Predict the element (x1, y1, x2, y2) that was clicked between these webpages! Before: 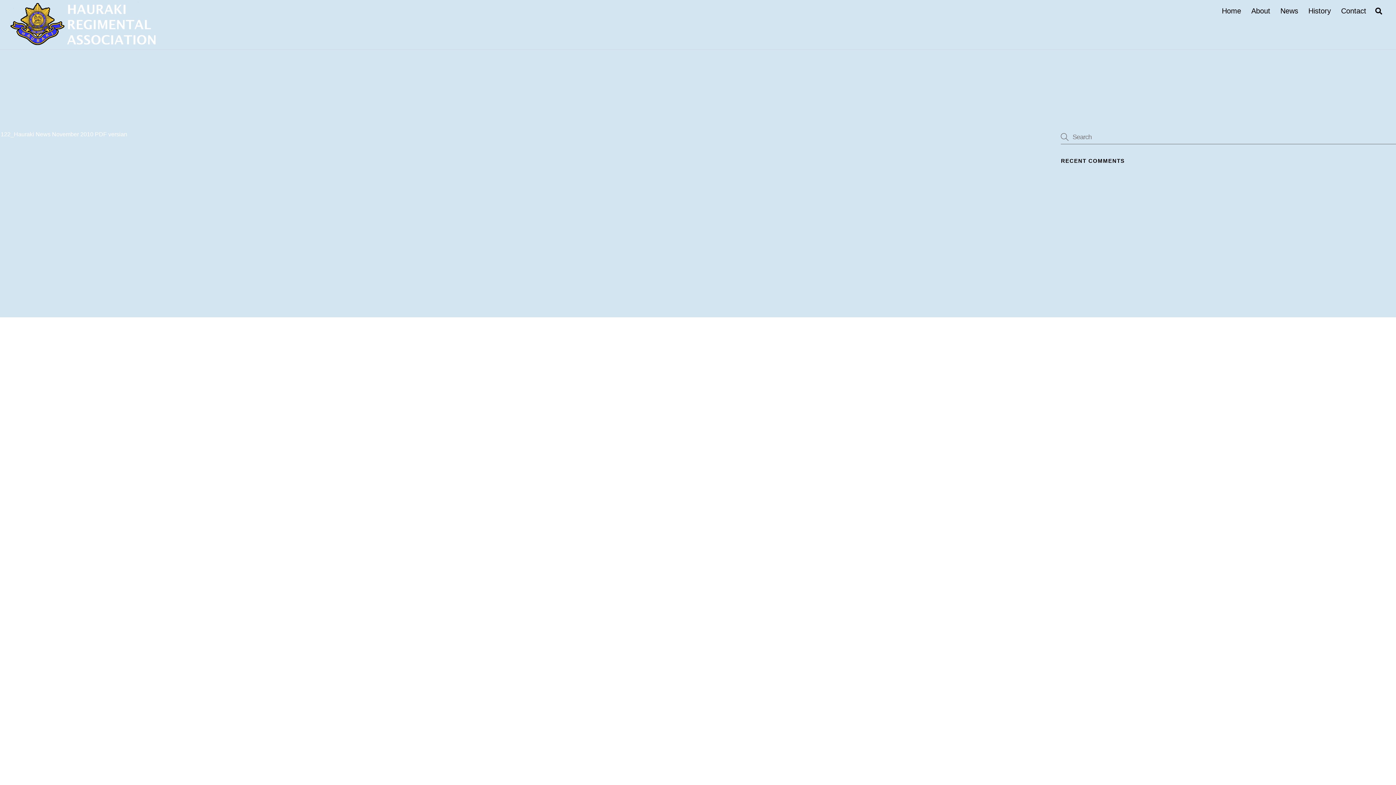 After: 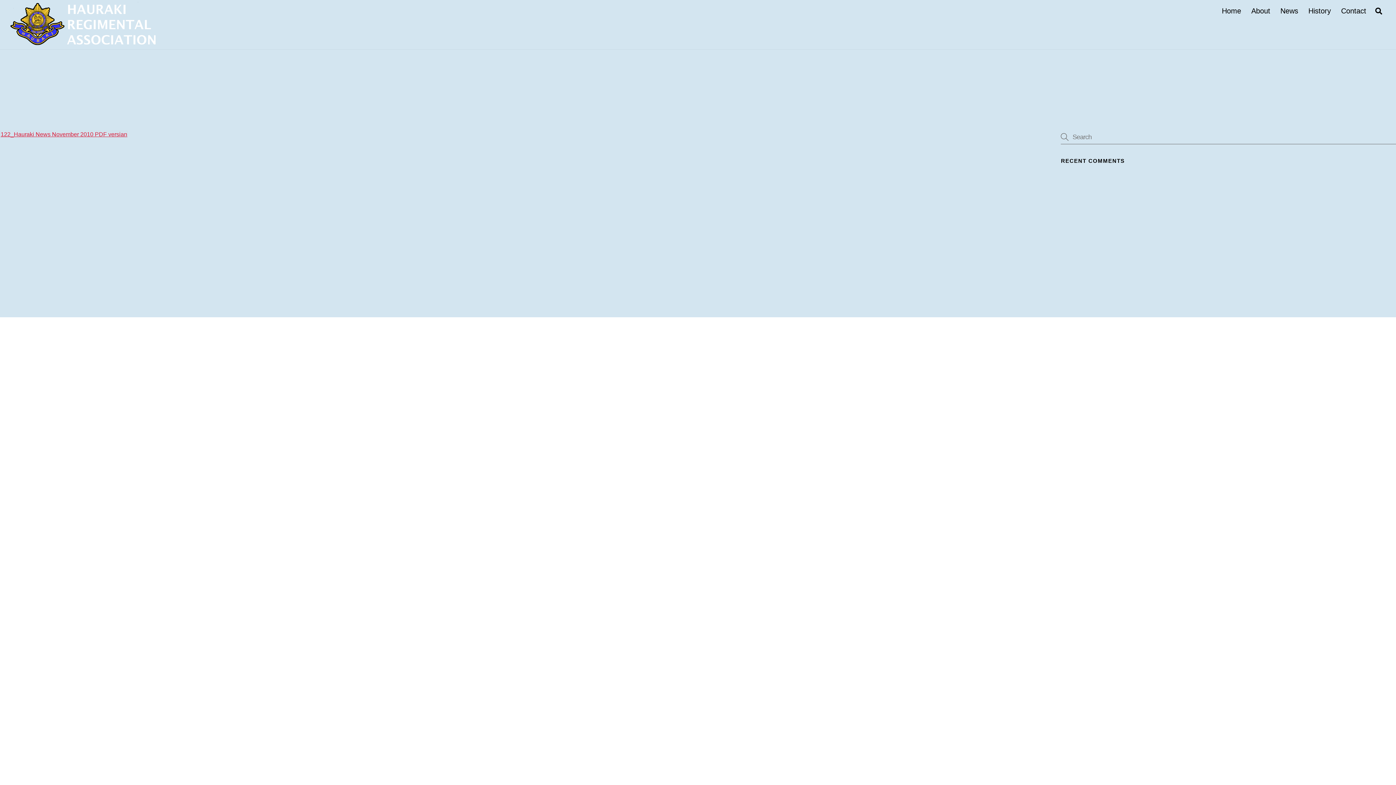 Action: bbox: (0, 131, 127, 137) label: 122_Hauraki News November 2010 PDF versian